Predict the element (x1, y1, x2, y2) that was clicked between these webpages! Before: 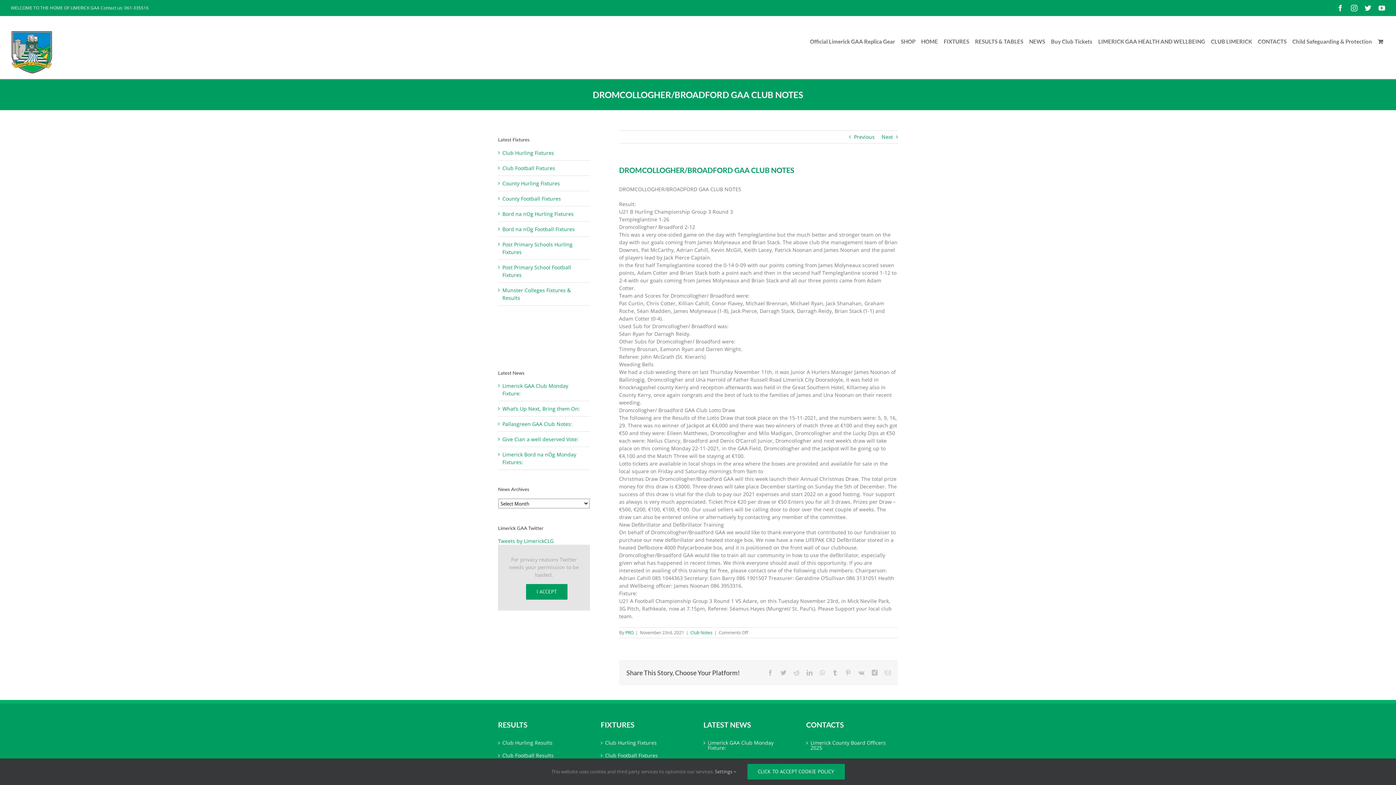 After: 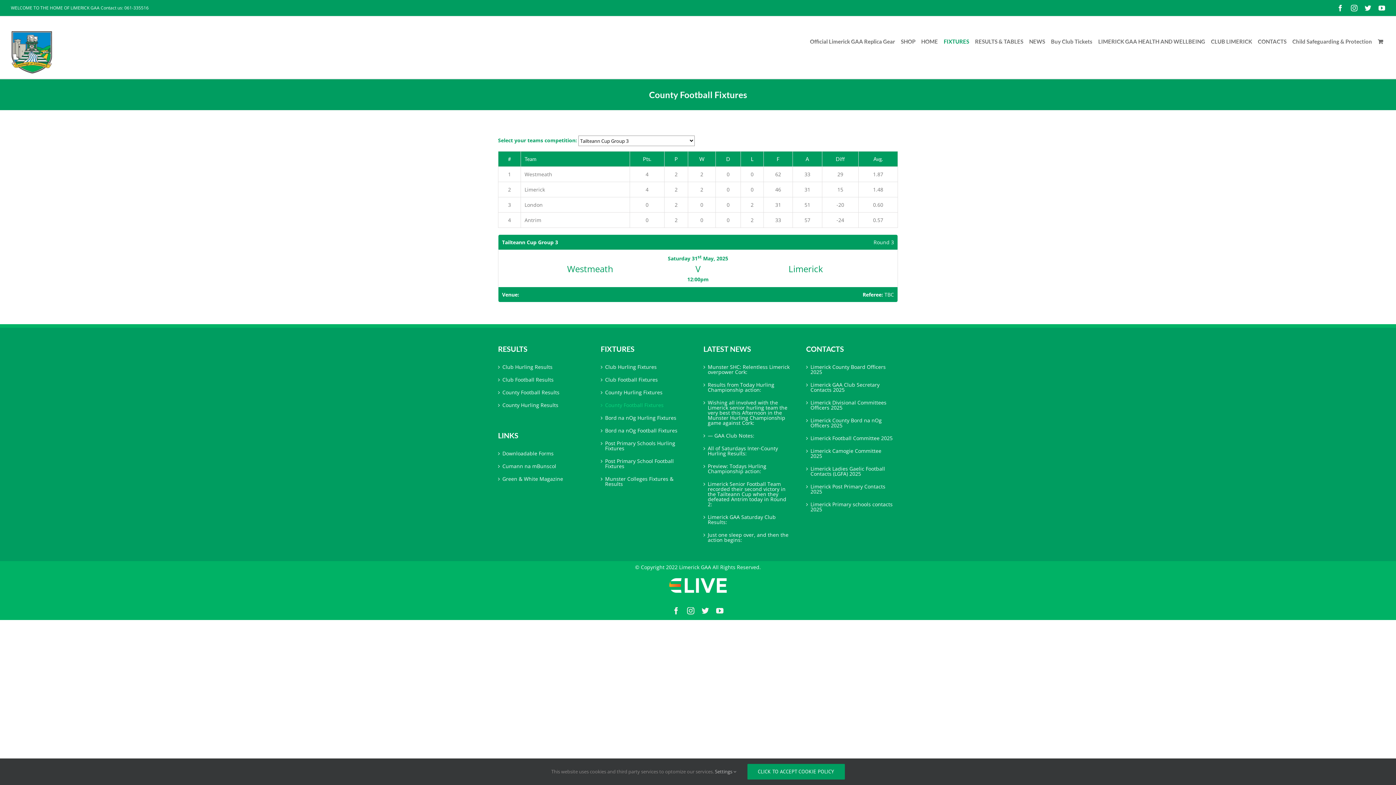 Action: label: County Football Fixtures bbox: (502, 195, 561, 202)